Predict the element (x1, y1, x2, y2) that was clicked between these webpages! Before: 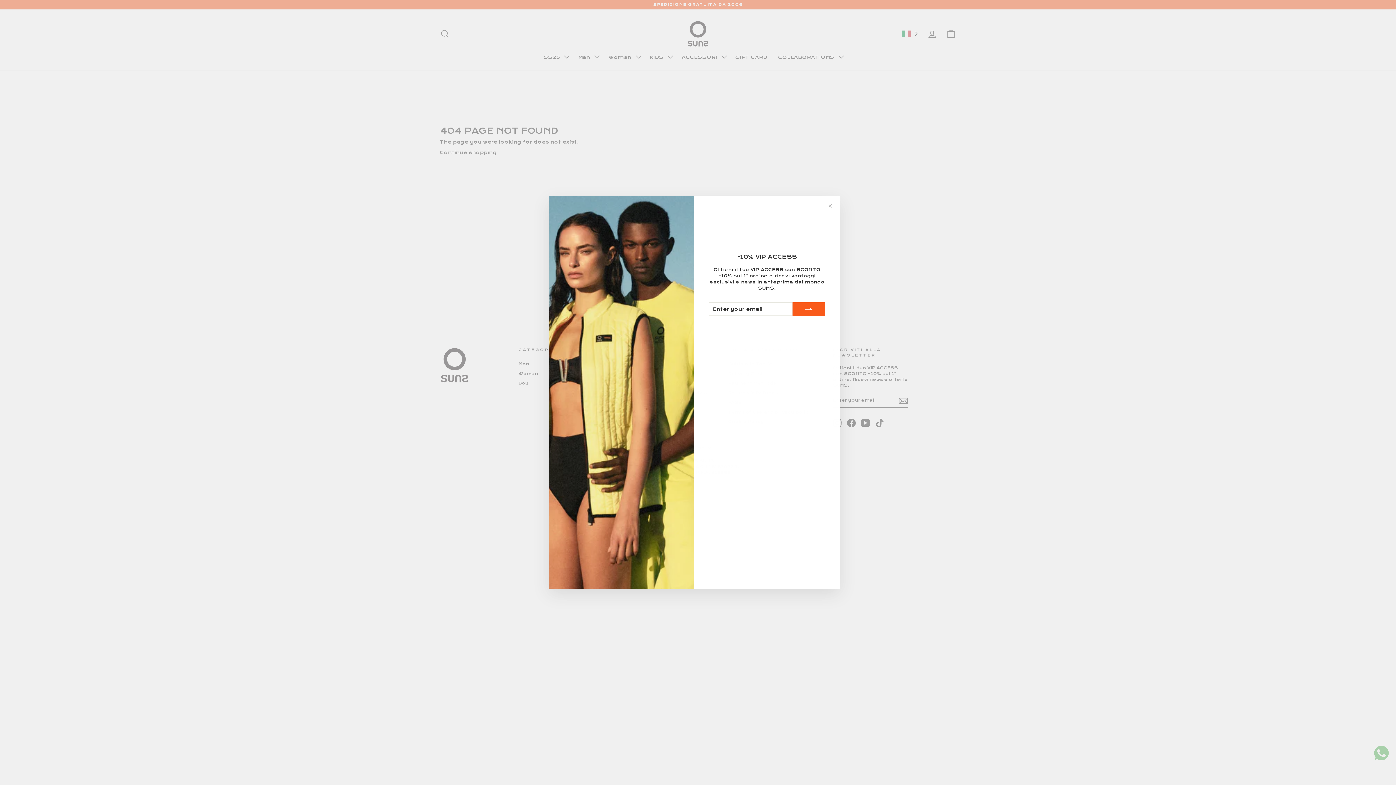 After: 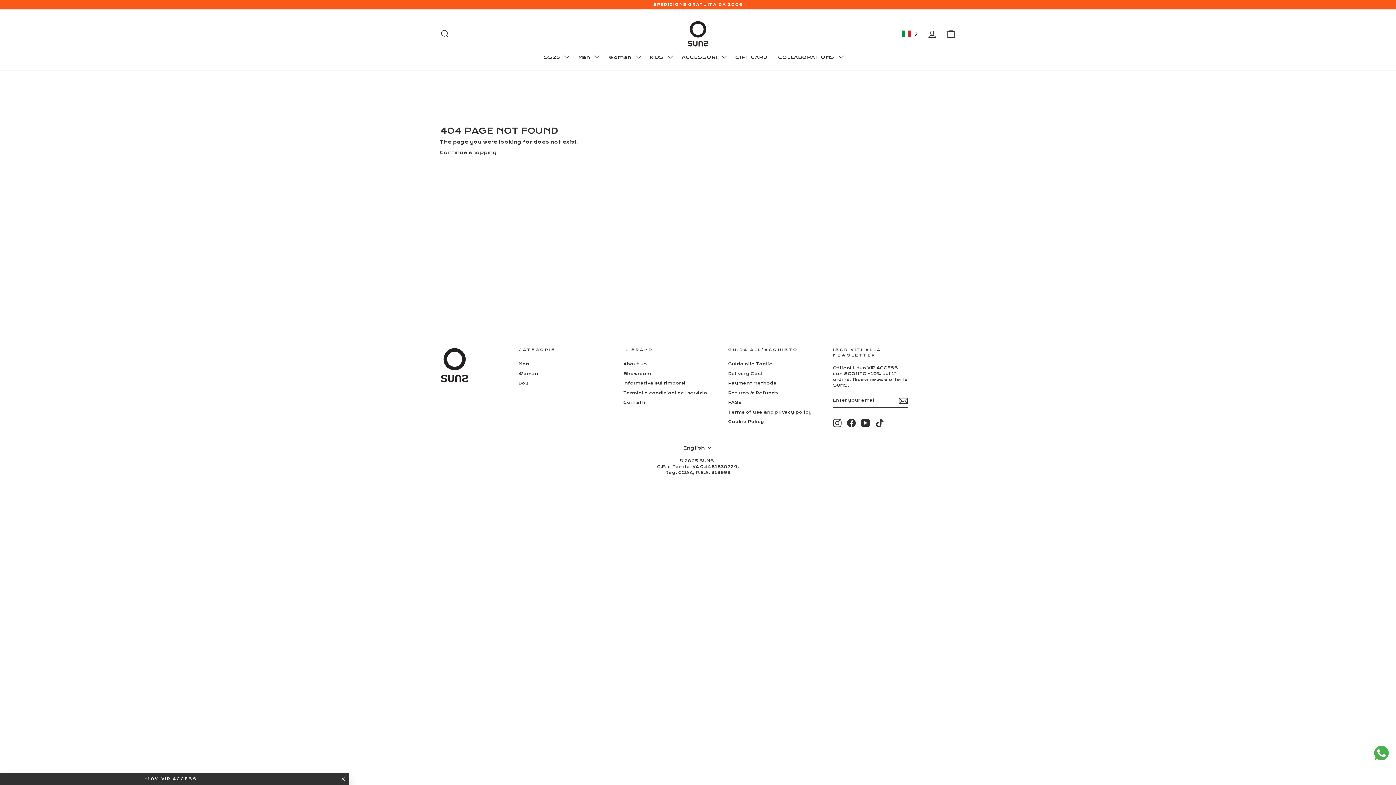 Action: label: "Close (esc)" bbox: (824, 200, 836, 211)